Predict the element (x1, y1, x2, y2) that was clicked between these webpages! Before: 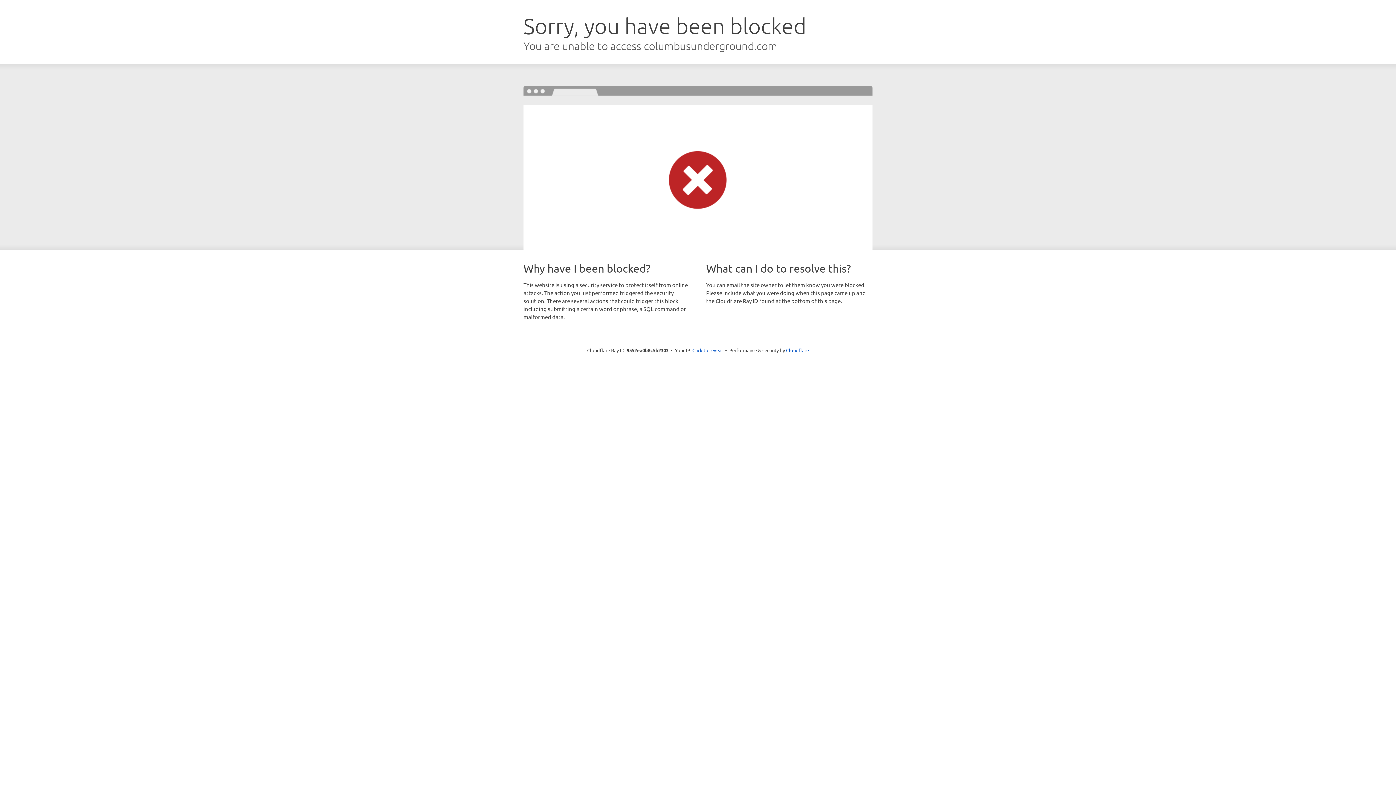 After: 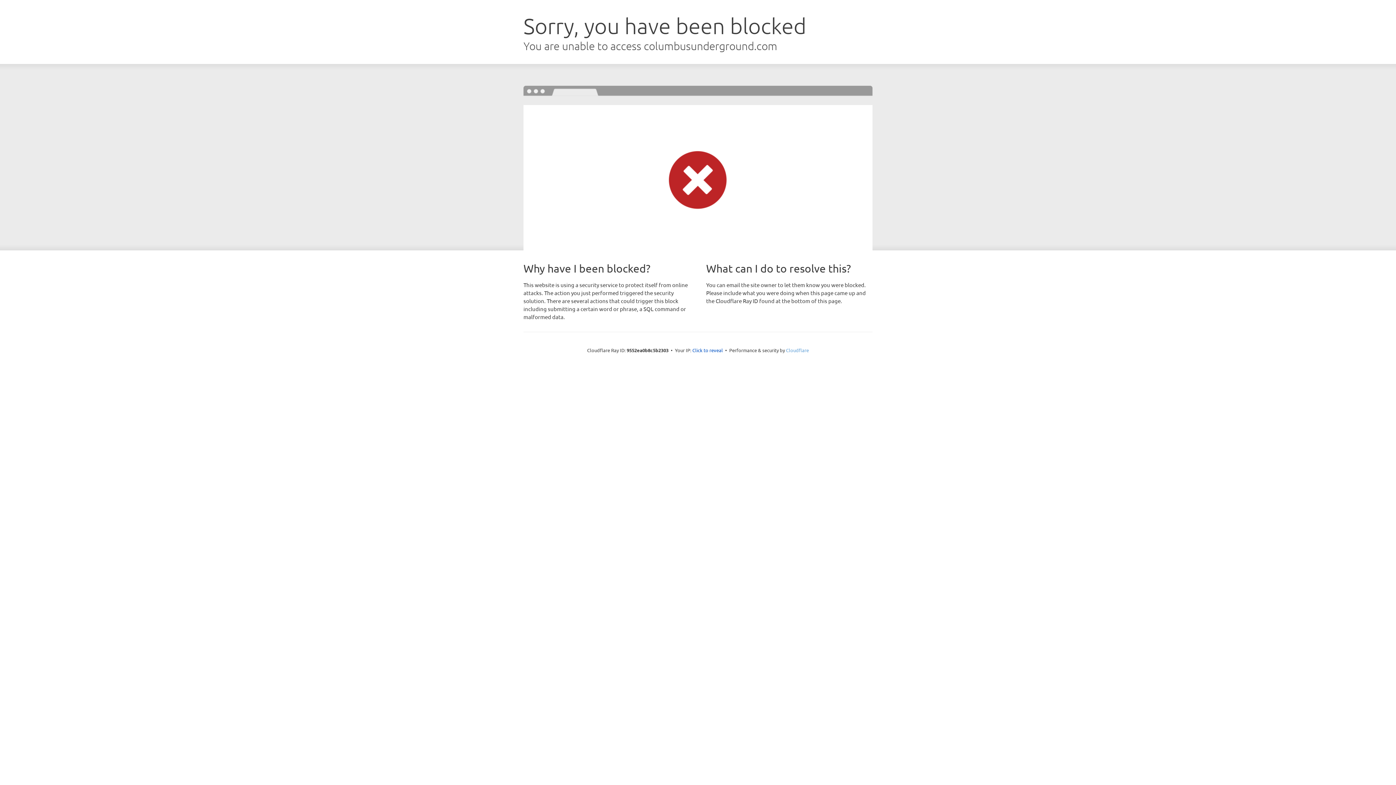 Action: bbox: (786, 347, 809, 353) label: Cloudflare